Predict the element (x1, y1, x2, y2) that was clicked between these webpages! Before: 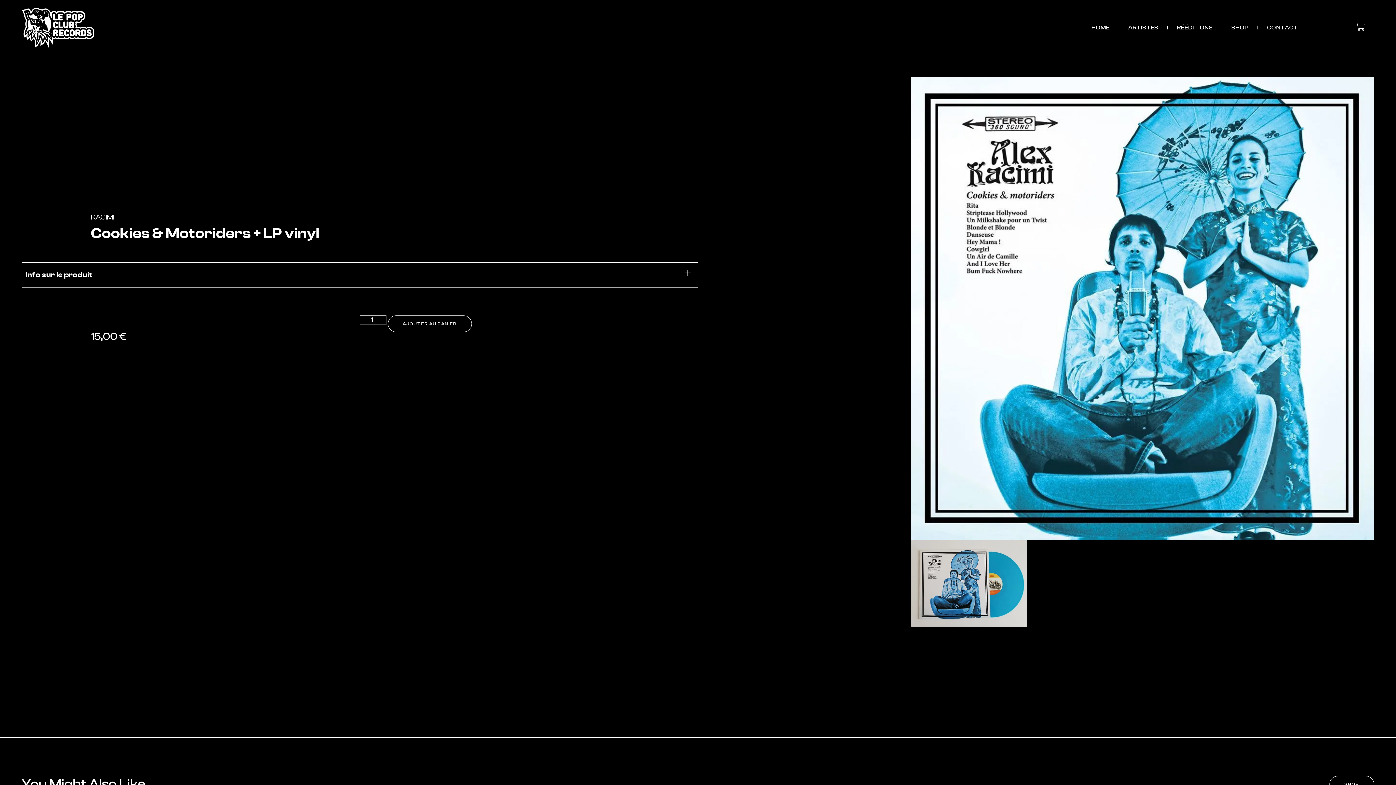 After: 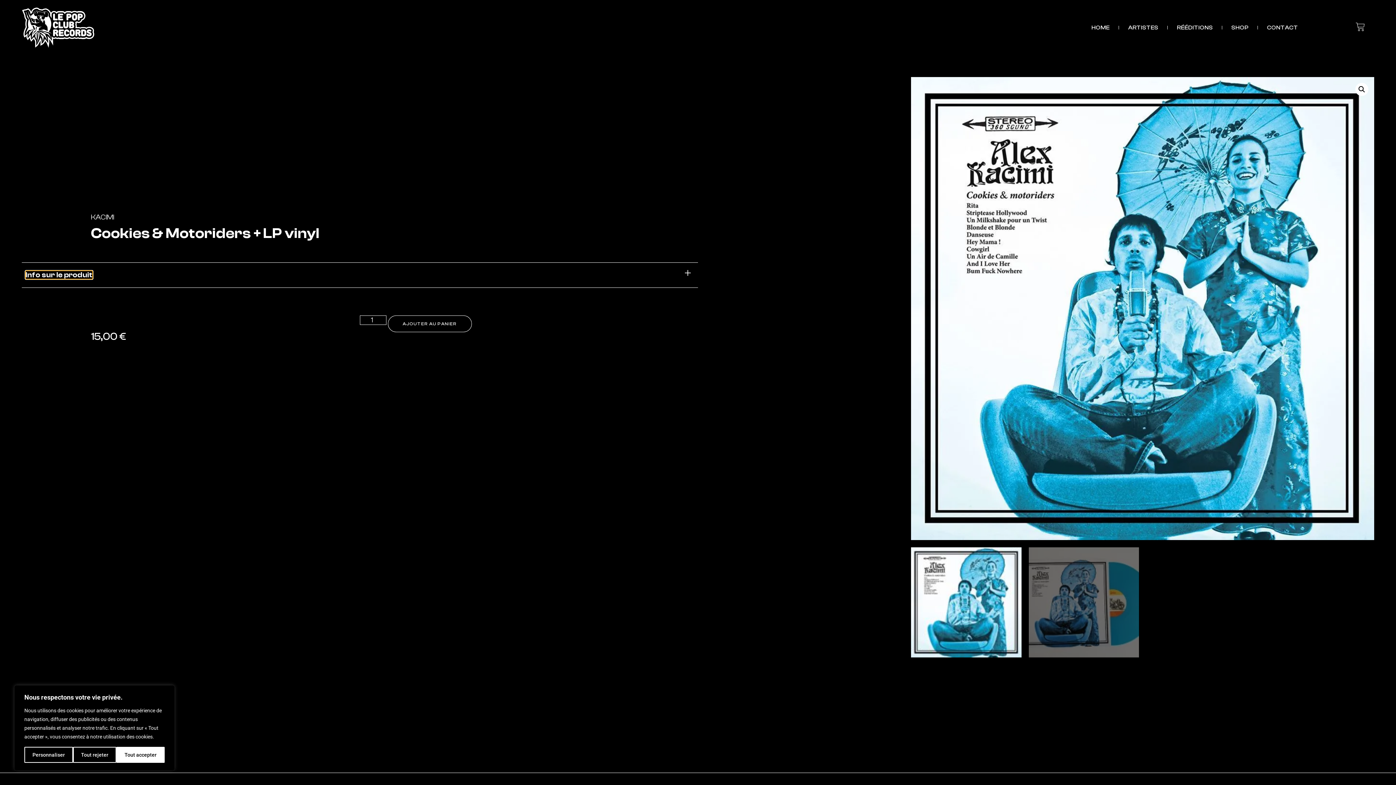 Action: bbox: (25, 270, 92, 279) label: Info sur le produit